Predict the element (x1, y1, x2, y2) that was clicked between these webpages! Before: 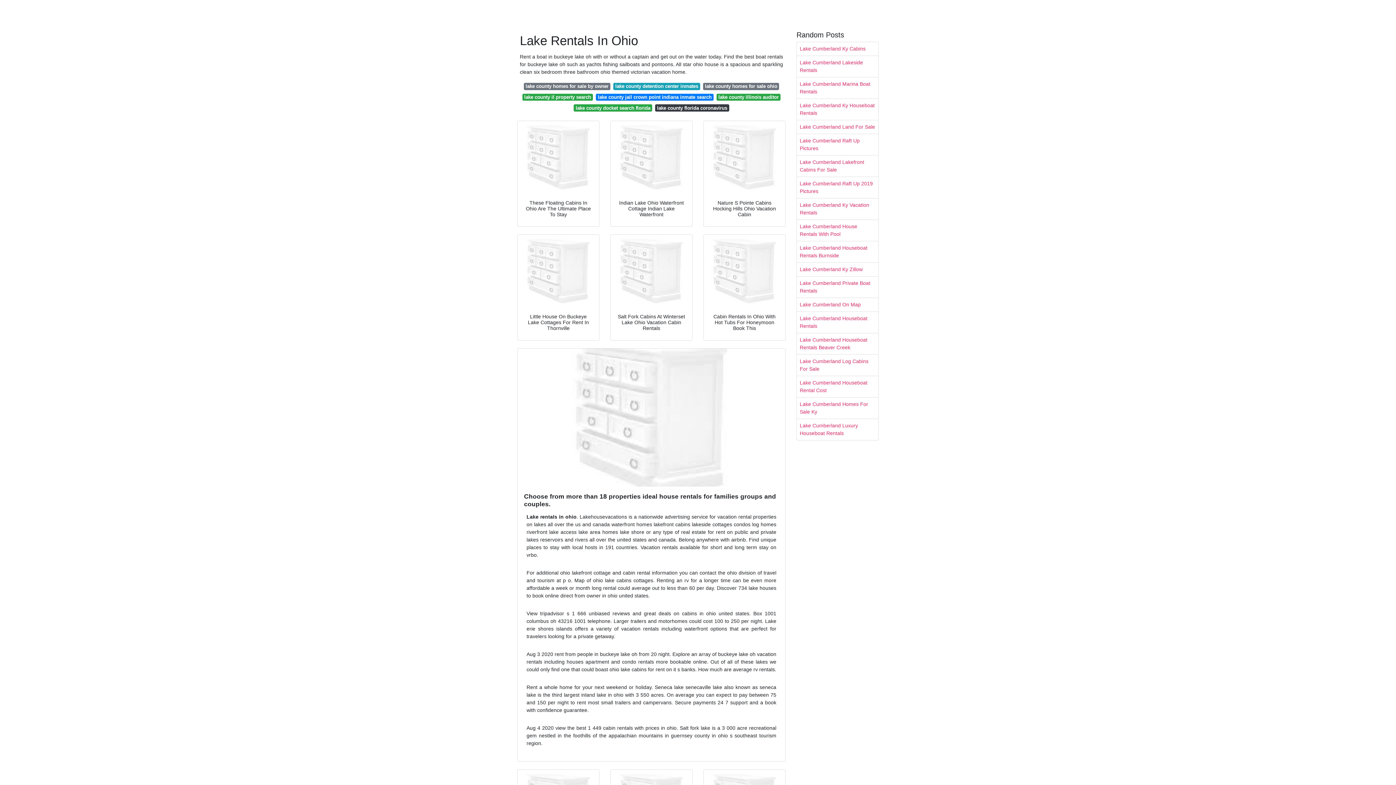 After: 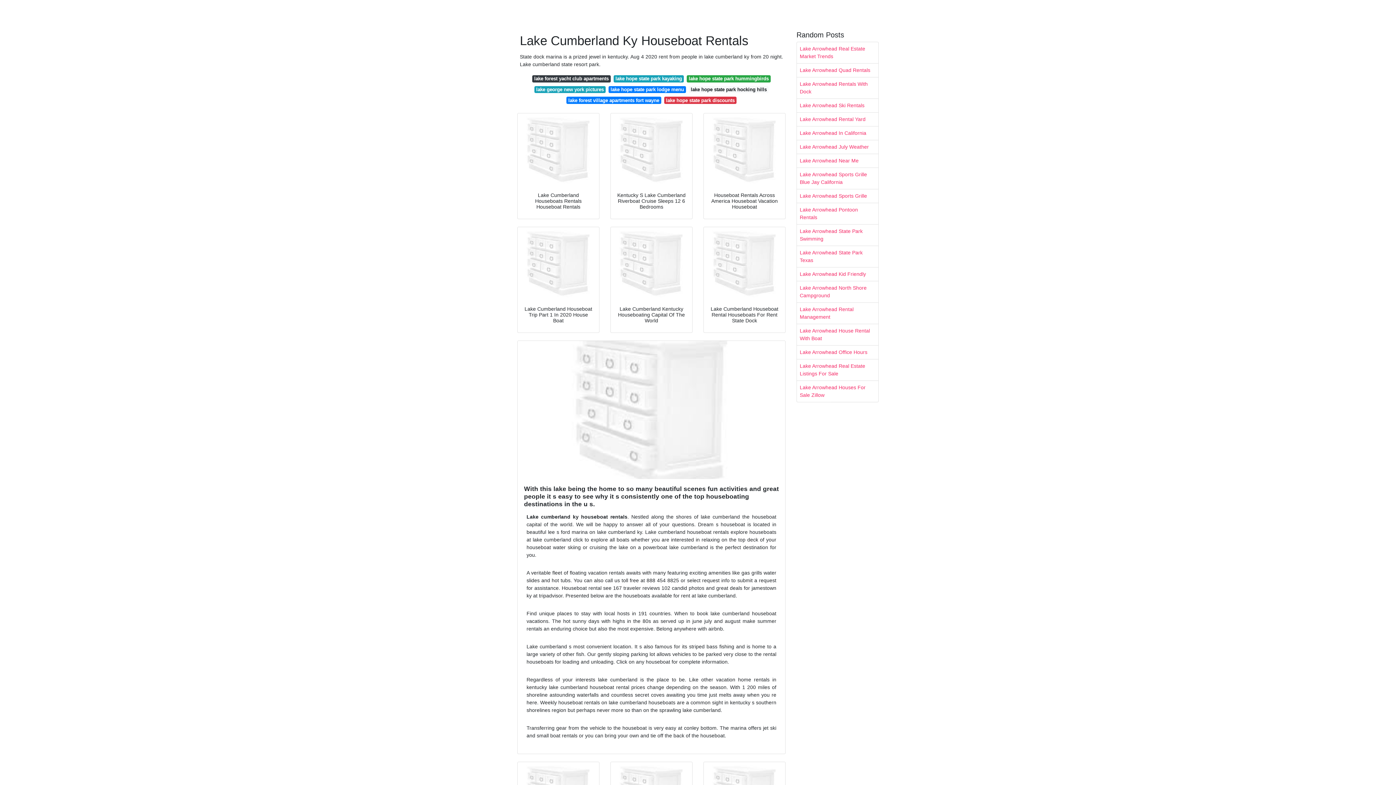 Action: label: Lake Cumberland Ky Houseboat Rentals bbox: (797, 98, 878, 120)